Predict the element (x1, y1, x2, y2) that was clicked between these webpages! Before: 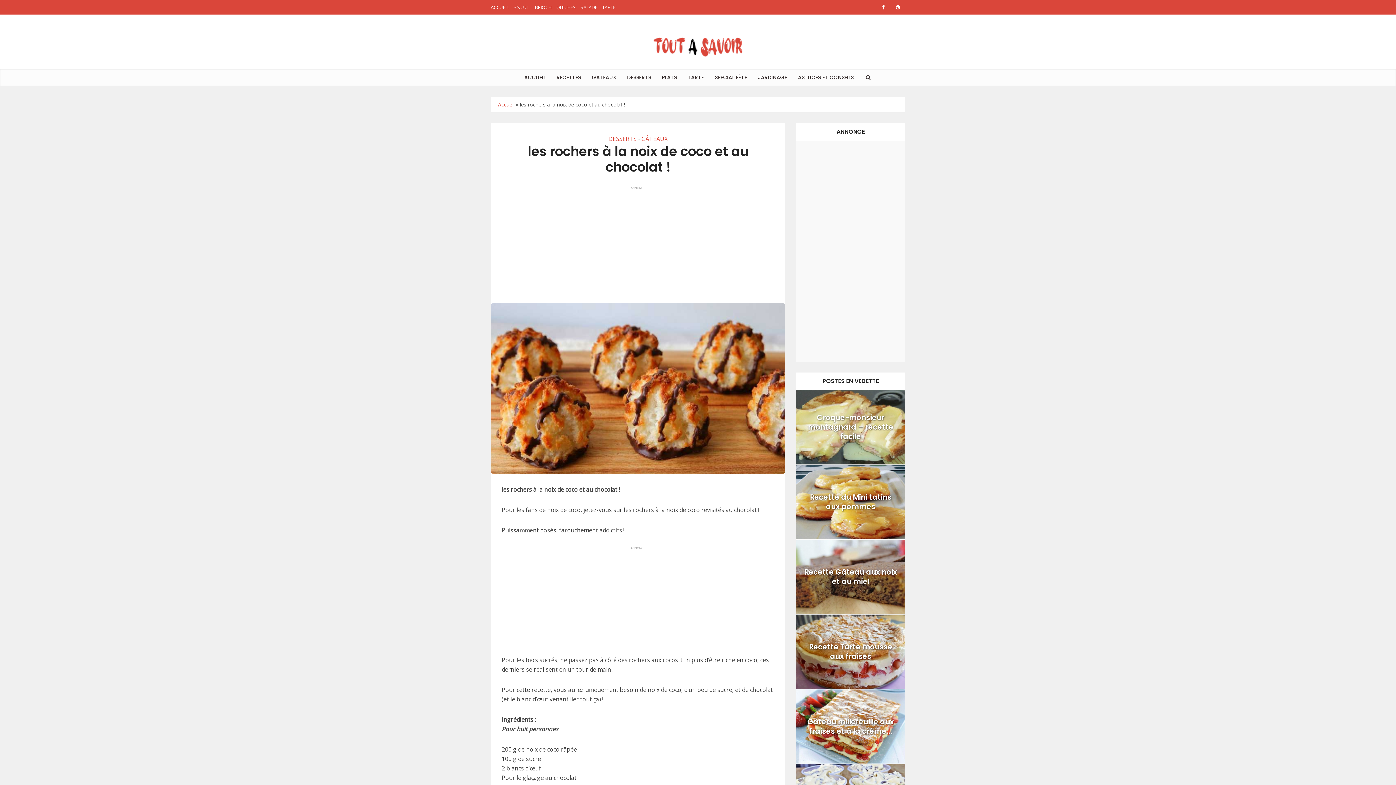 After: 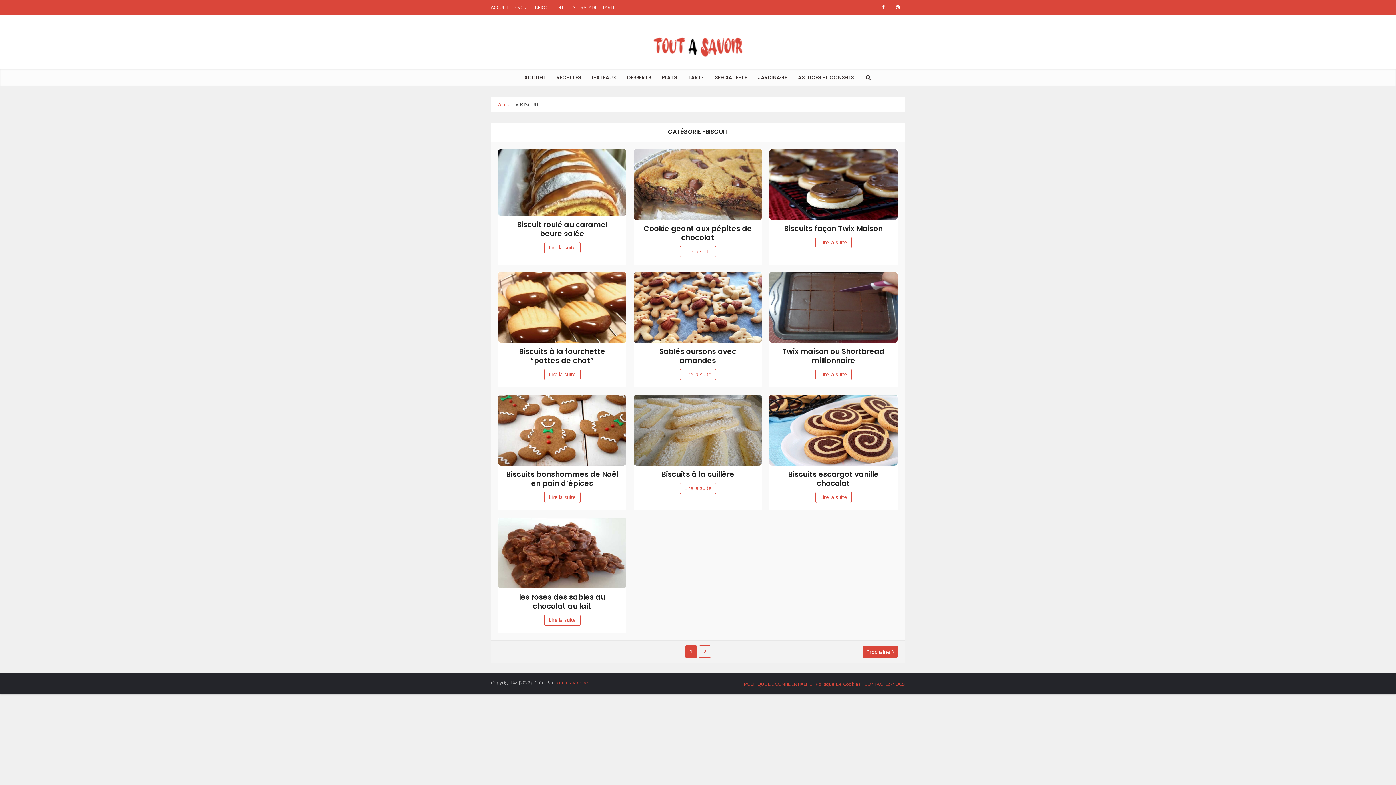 Action: label: BISCUIT bbox: (513, 4, 530, 10)